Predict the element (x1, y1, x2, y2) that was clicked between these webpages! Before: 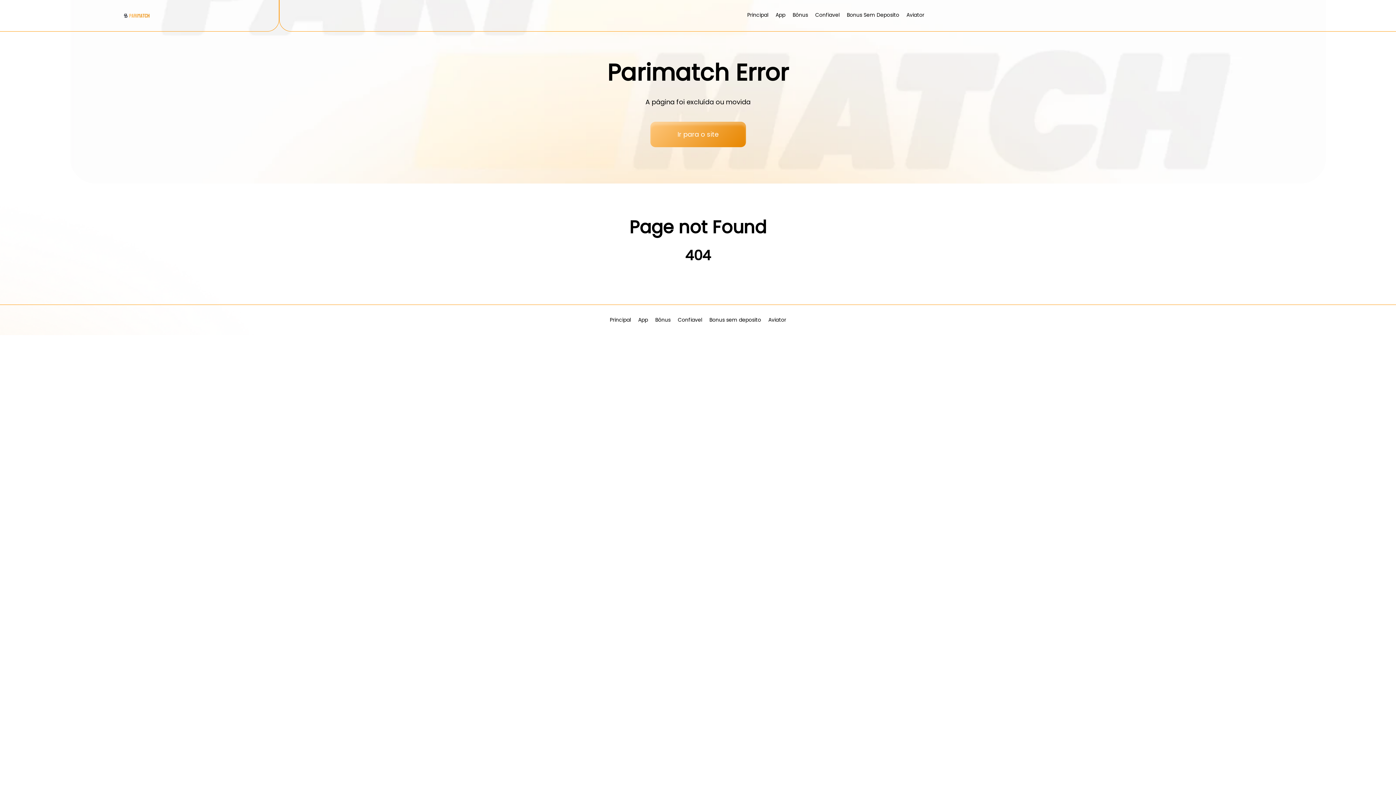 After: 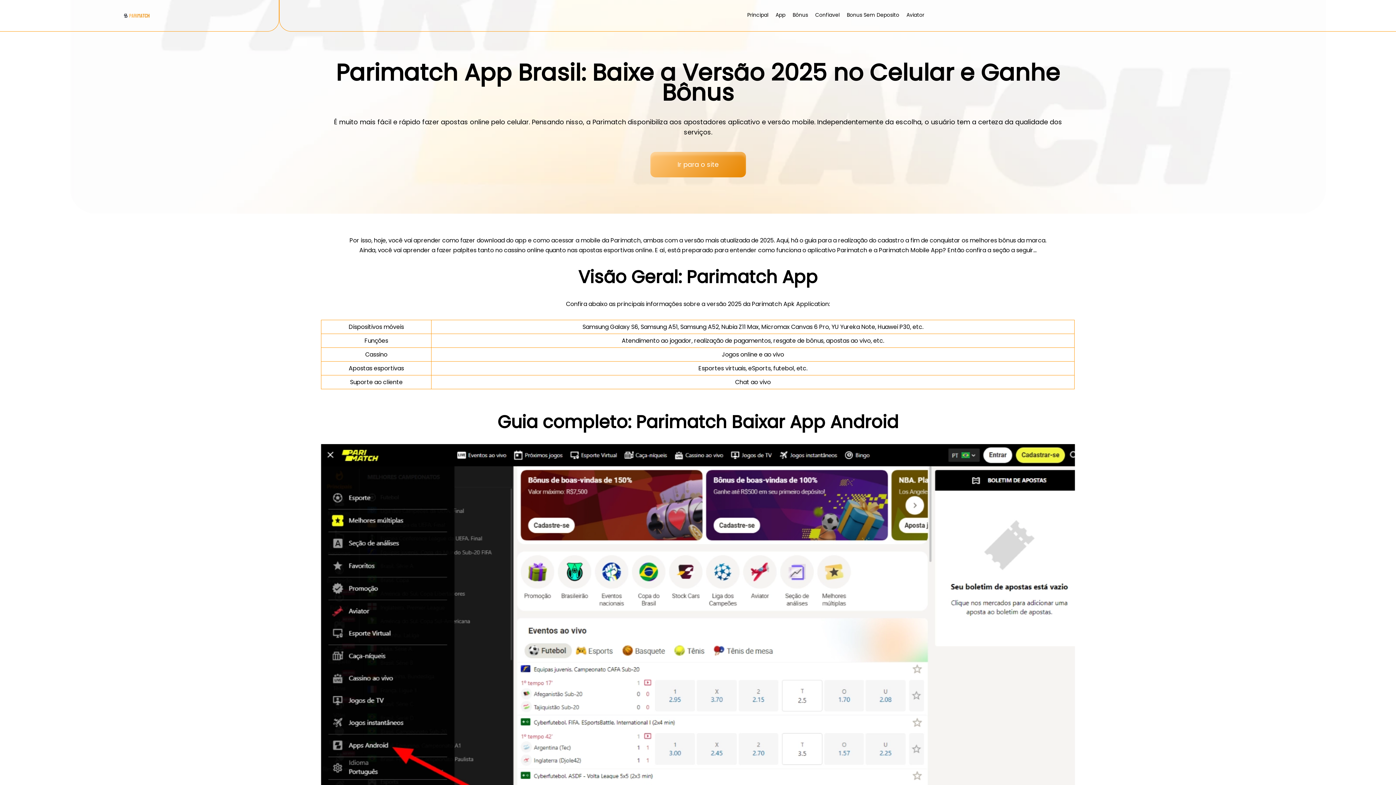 Action: label: App bbox: (775, 11, 785, 18)